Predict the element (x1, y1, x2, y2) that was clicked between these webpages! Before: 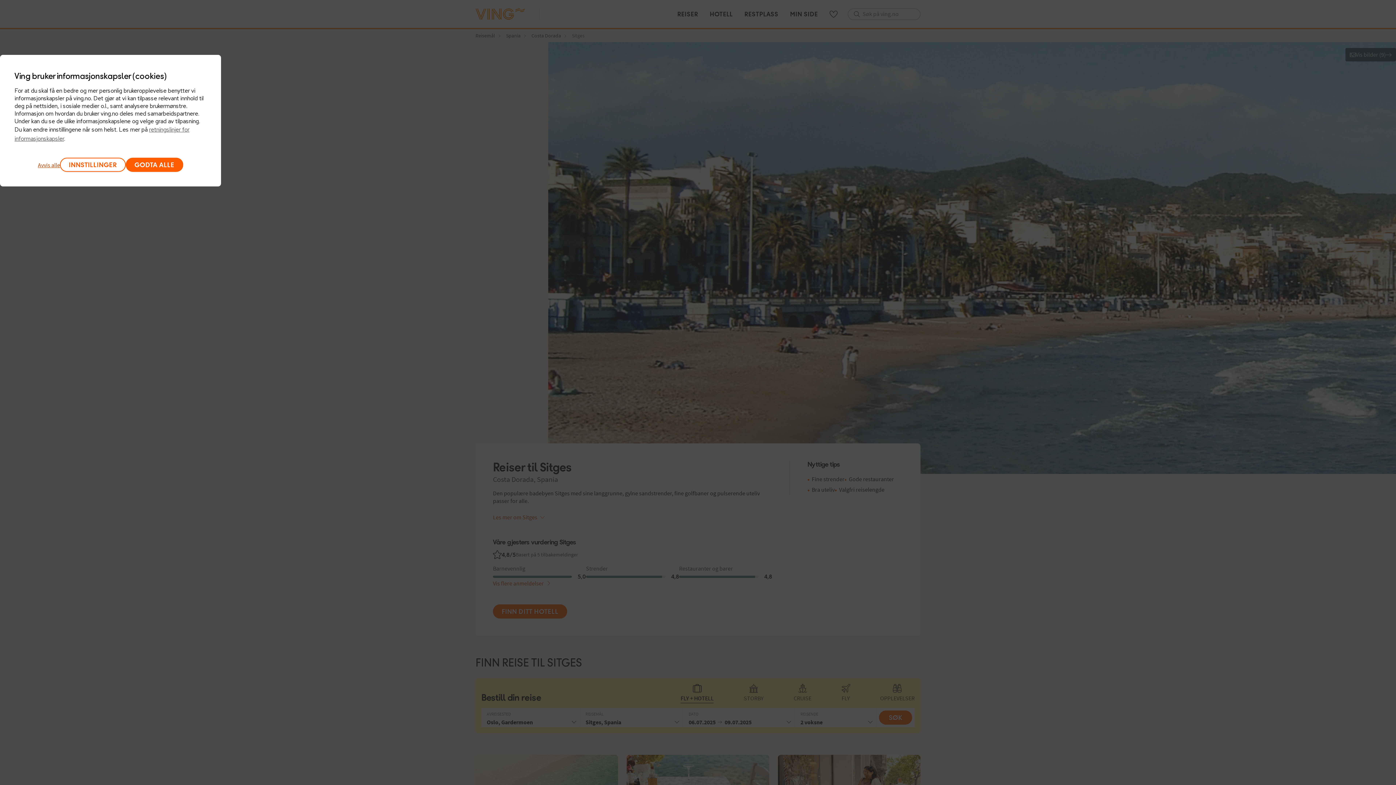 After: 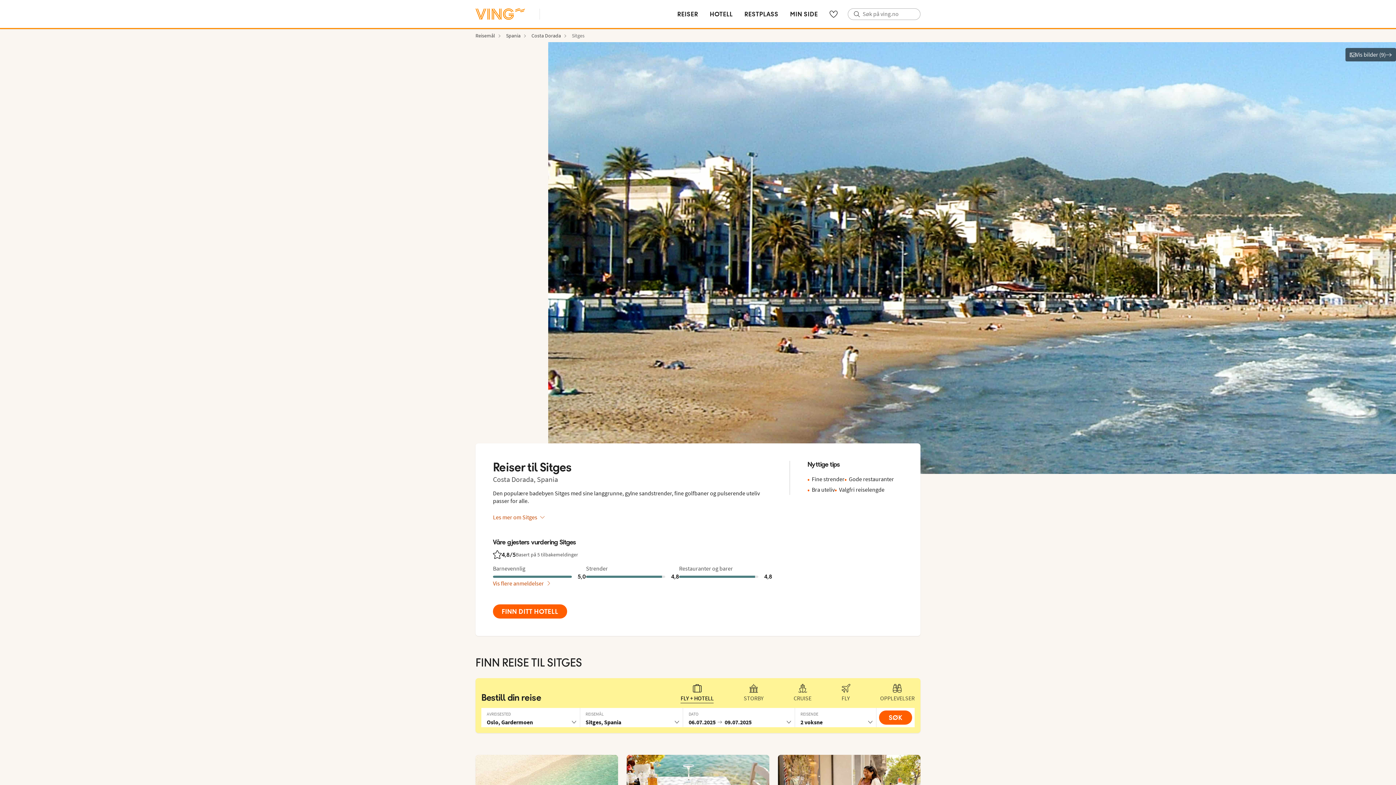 Action: bbox: (125, 157, 183, 172) label: GODTA ALLE